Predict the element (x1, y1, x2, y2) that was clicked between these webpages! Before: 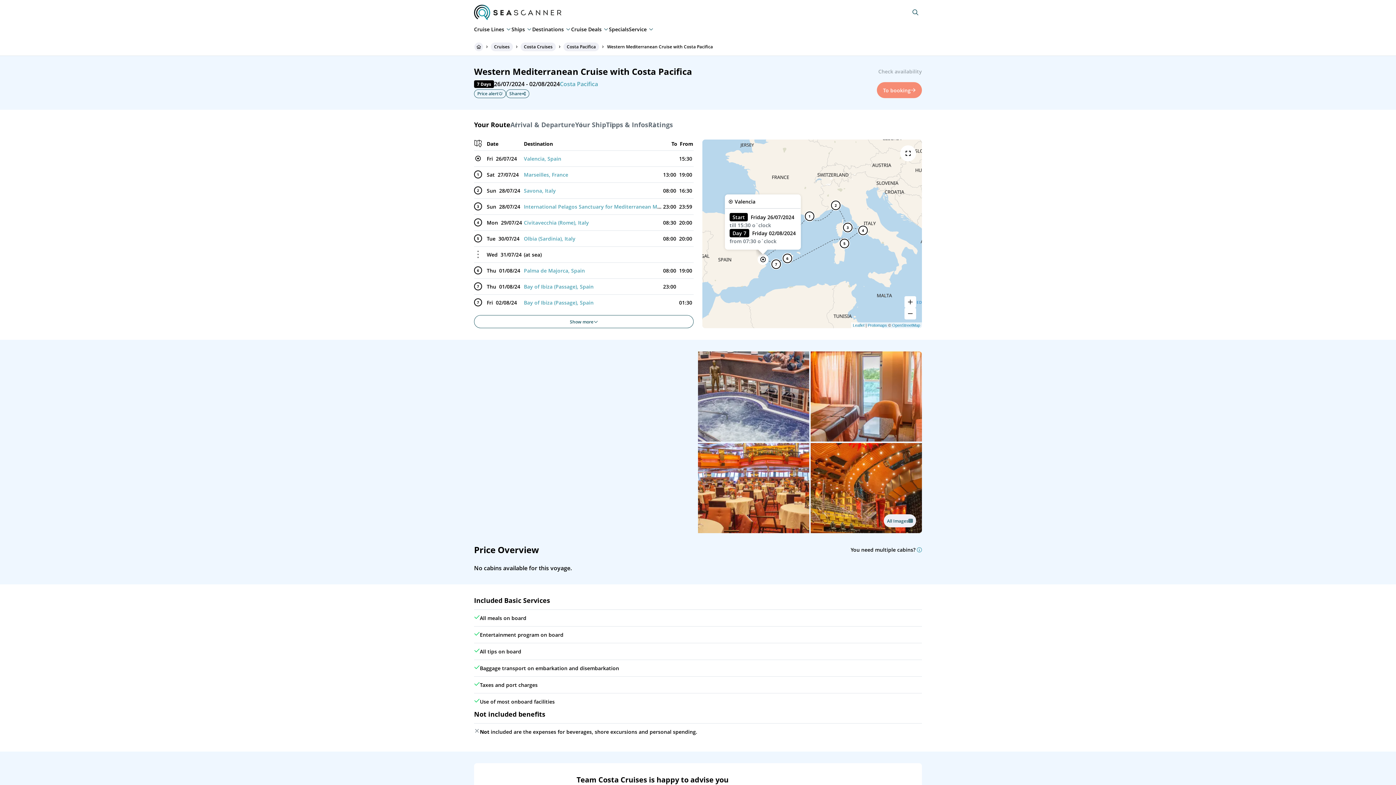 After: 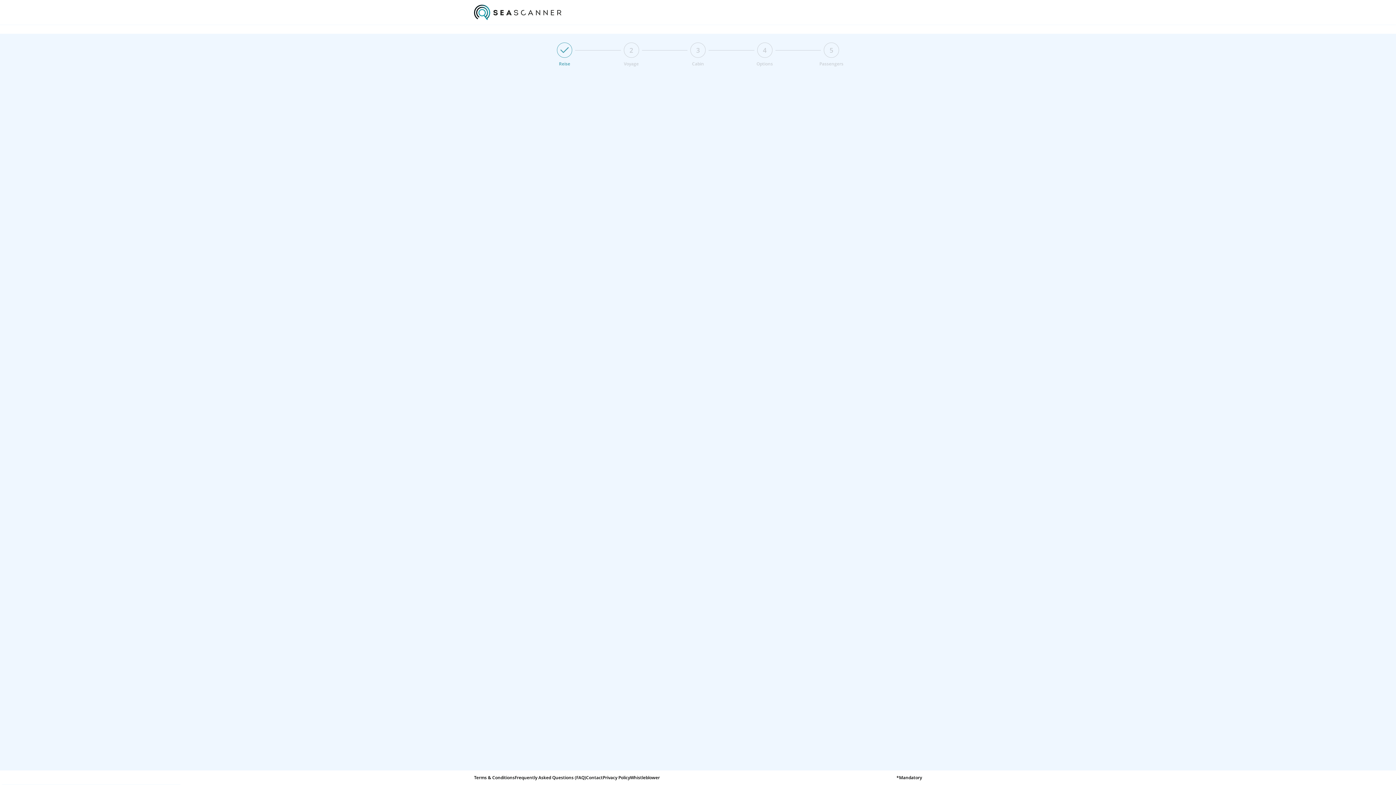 Action: bbox: (877, 86, 922, 94) label: To booking